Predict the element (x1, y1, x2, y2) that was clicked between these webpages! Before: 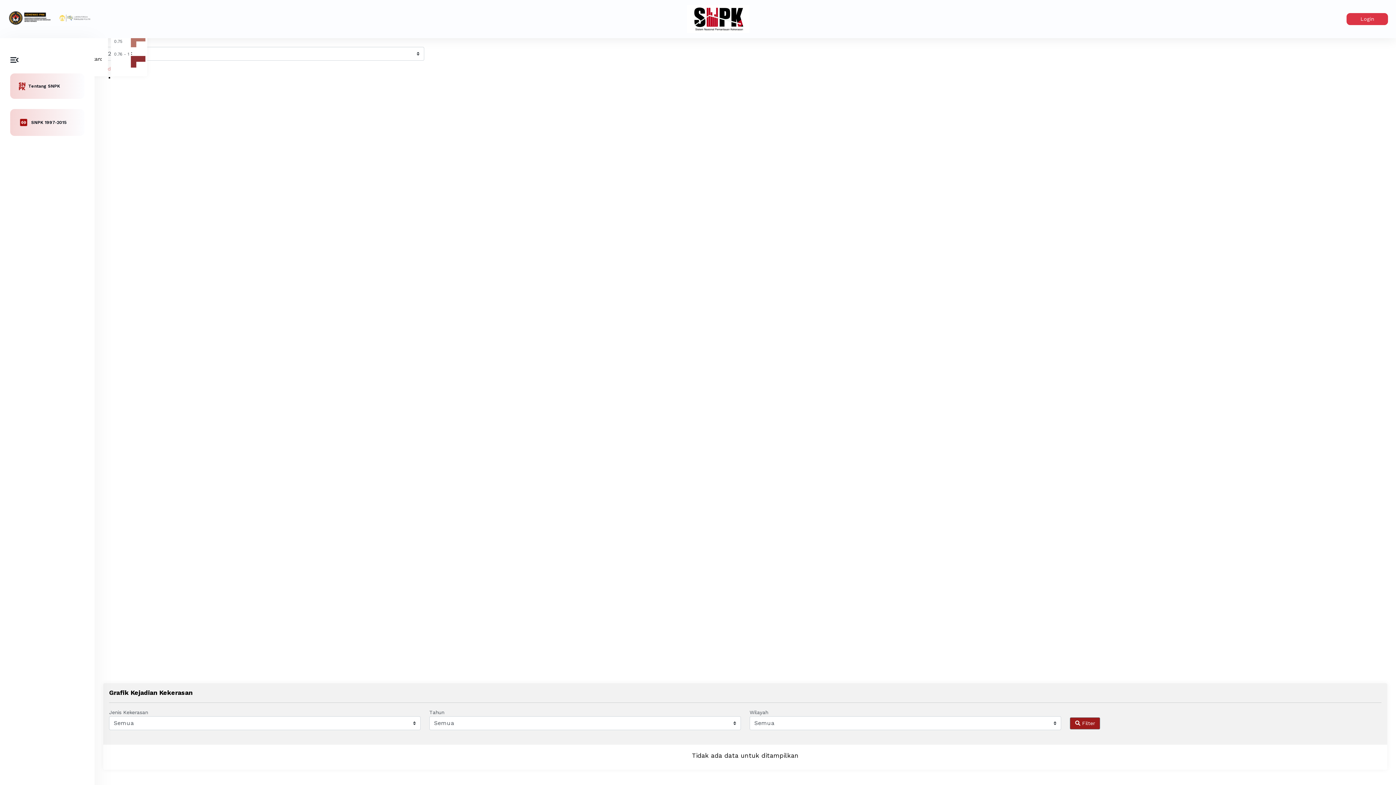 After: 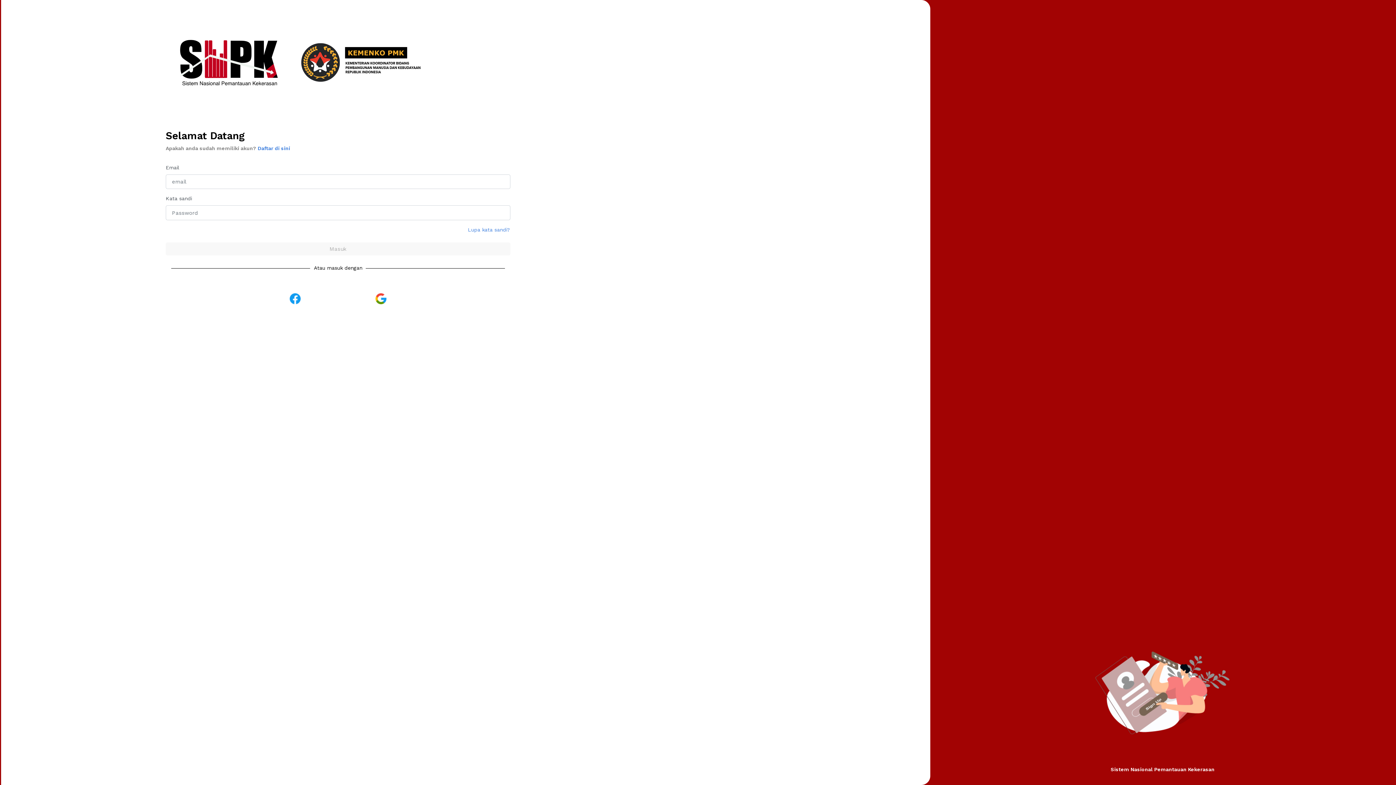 Action: label: Login bbox: (1346, 13, 1388, 25)